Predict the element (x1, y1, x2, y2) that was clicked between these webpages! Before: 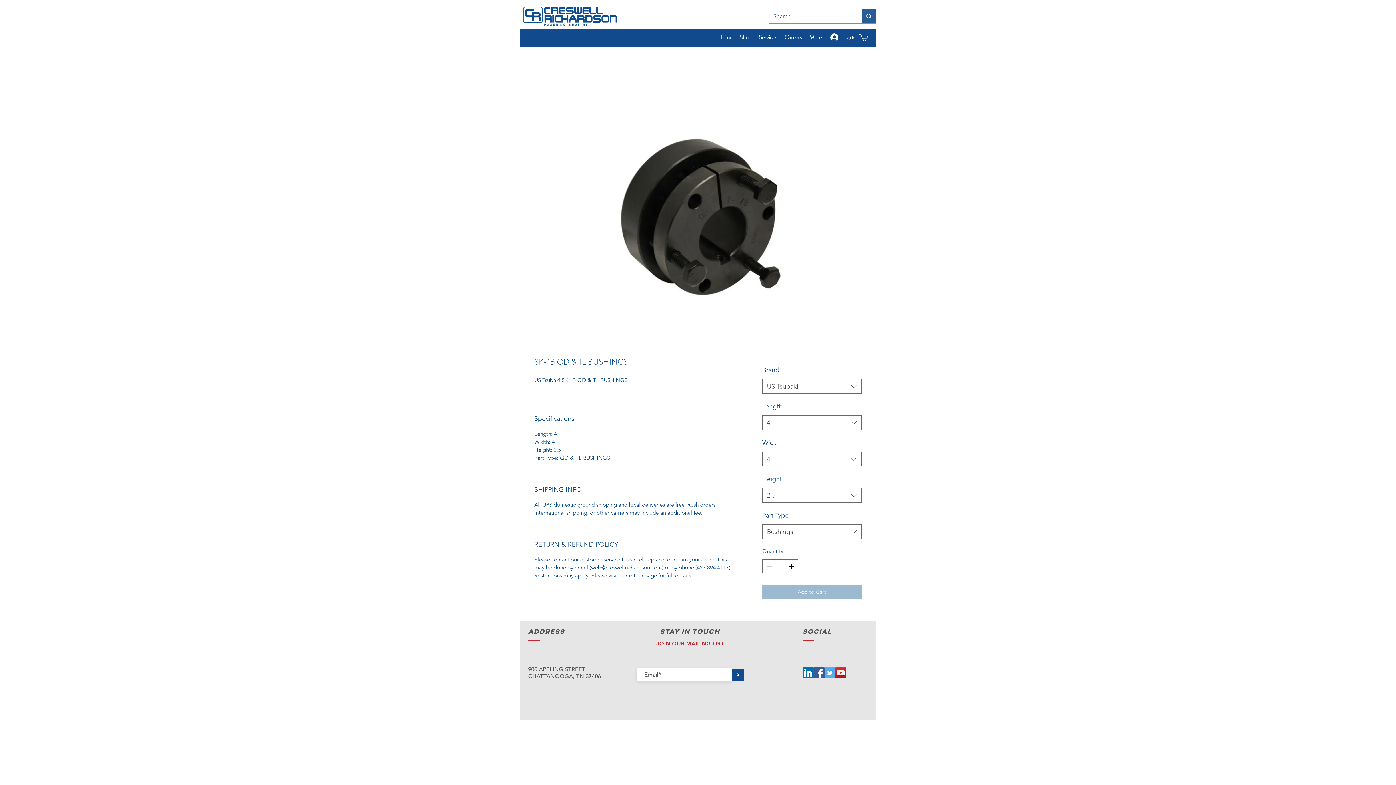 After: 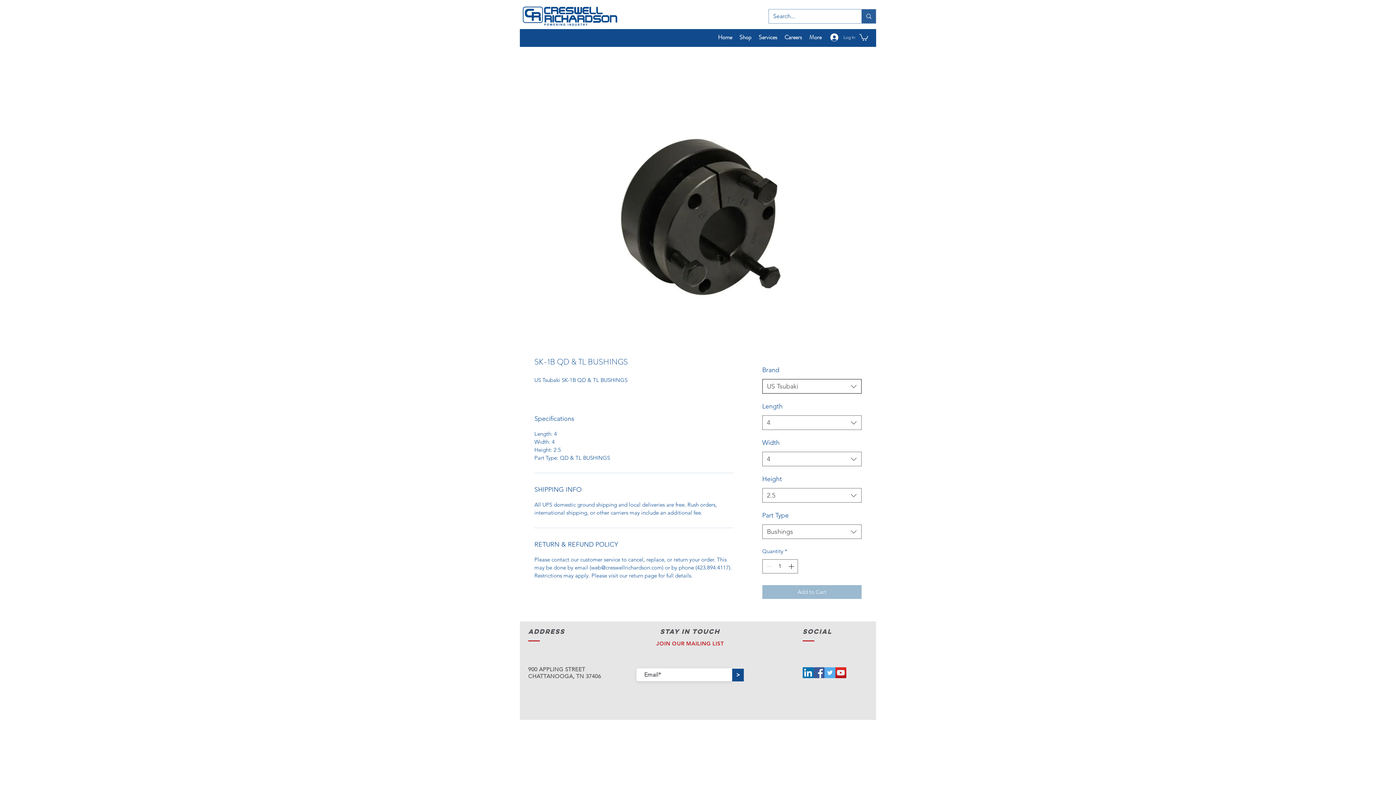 Action: bbox: (762, 379, 861, 393) label: US Tsubaki